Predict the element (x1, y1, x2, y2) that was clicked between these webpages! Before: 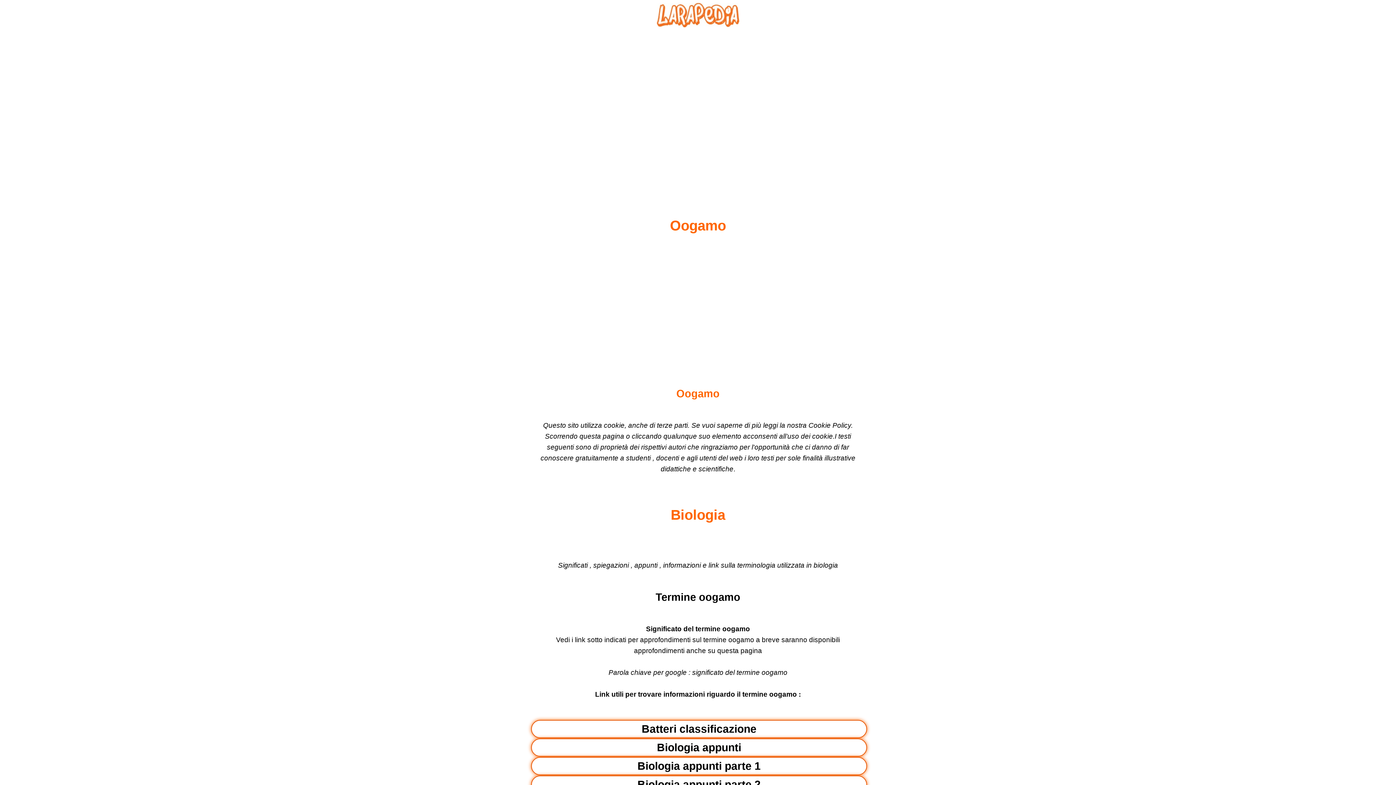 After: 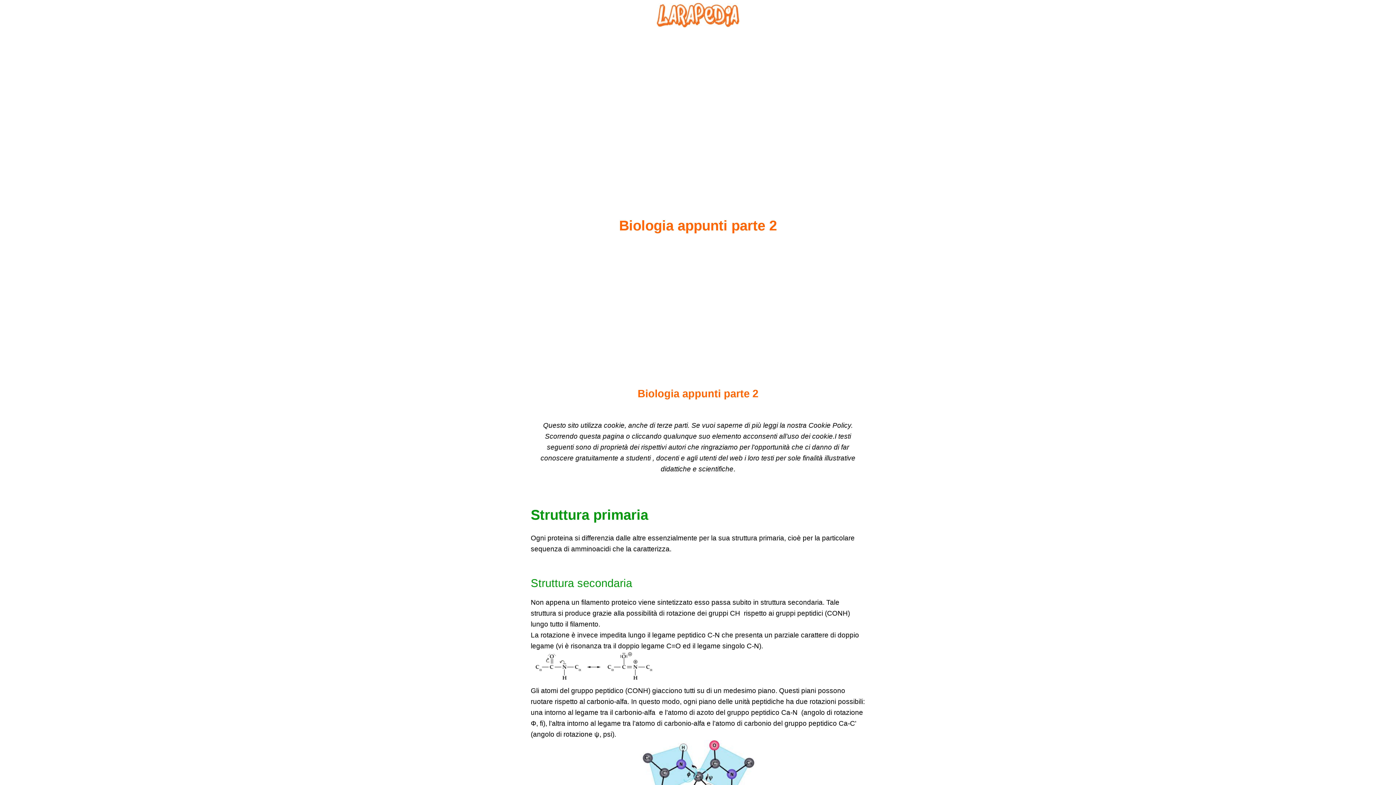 Action: label: Biologia appunti parte 2 bbox: (531, 776, 867, 794)